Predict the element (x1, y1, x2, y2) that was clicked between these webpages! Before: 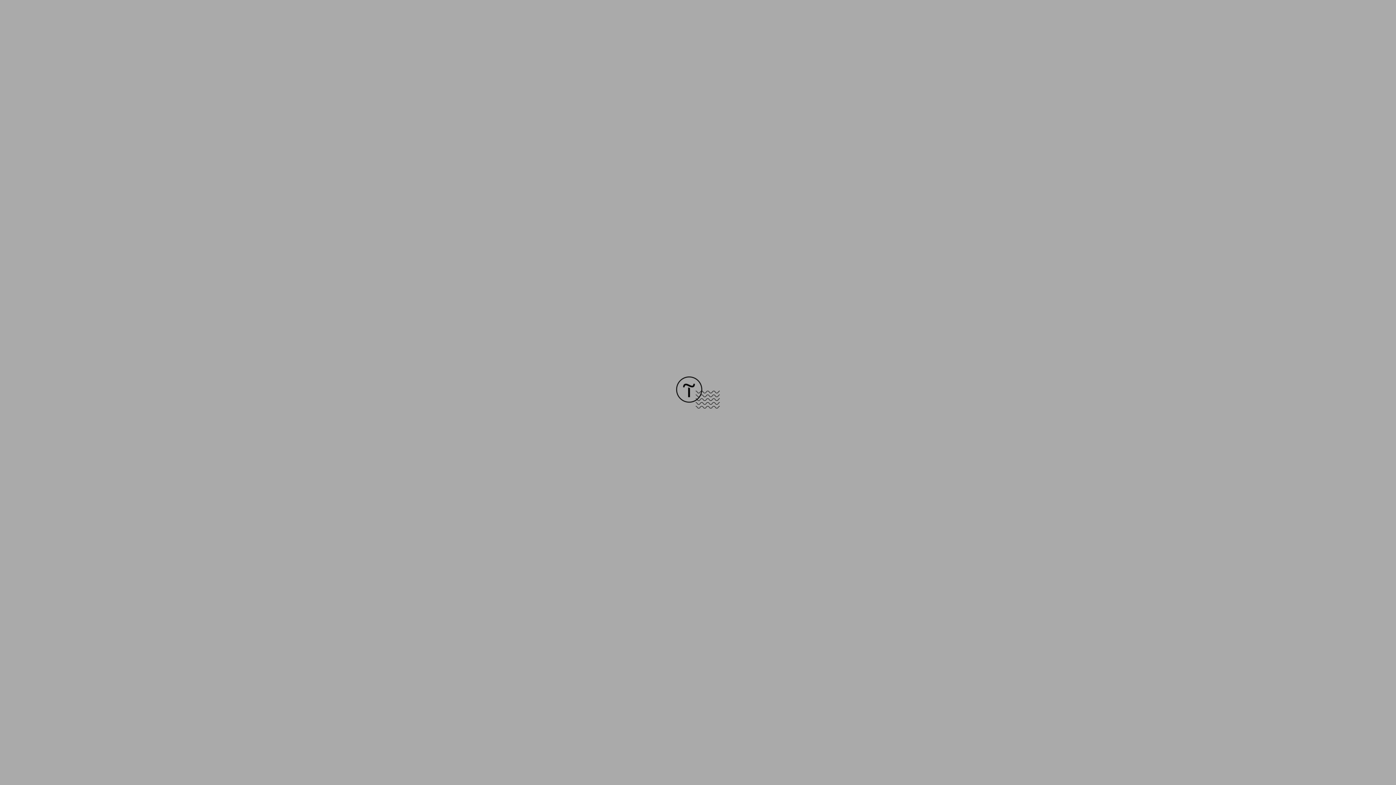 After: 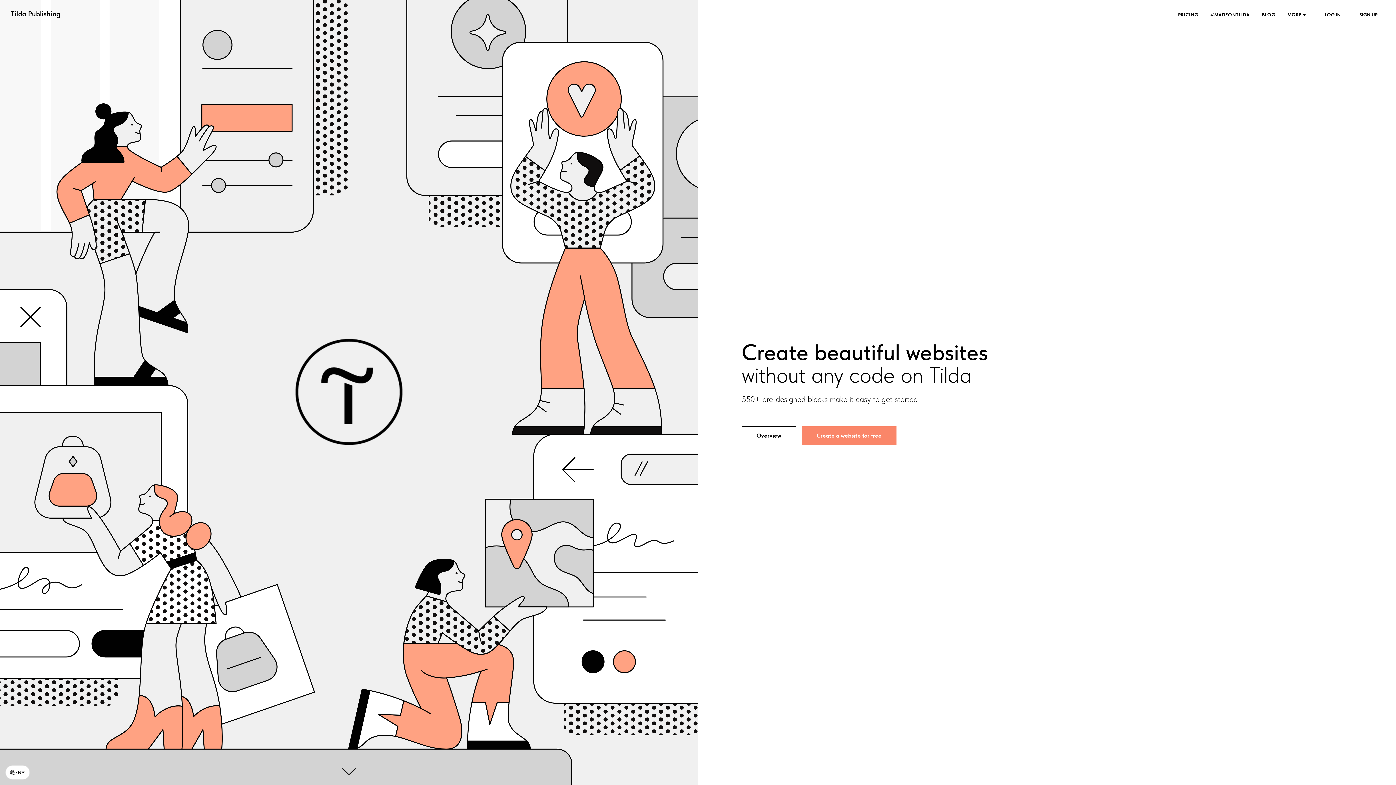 Action: bbox: (676, 403, 720, 409)